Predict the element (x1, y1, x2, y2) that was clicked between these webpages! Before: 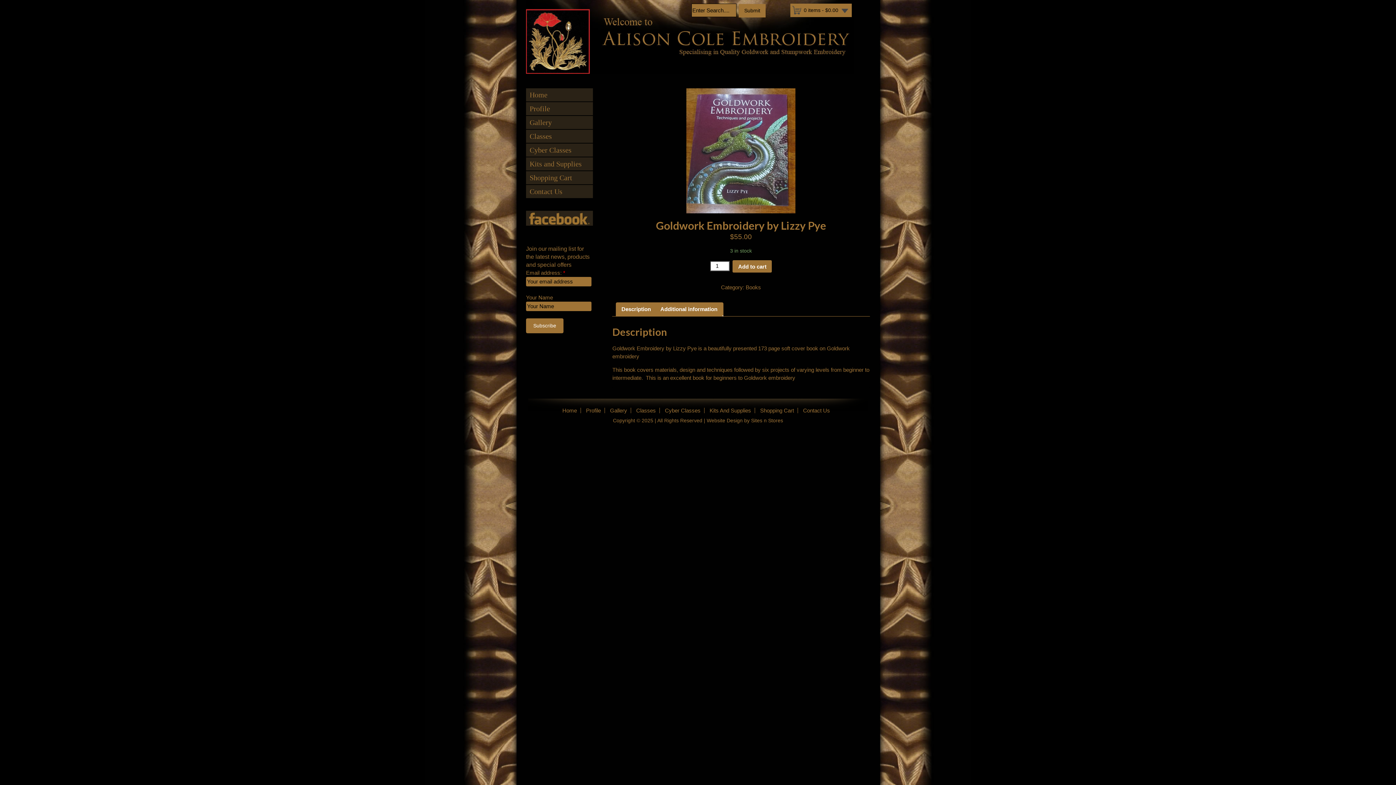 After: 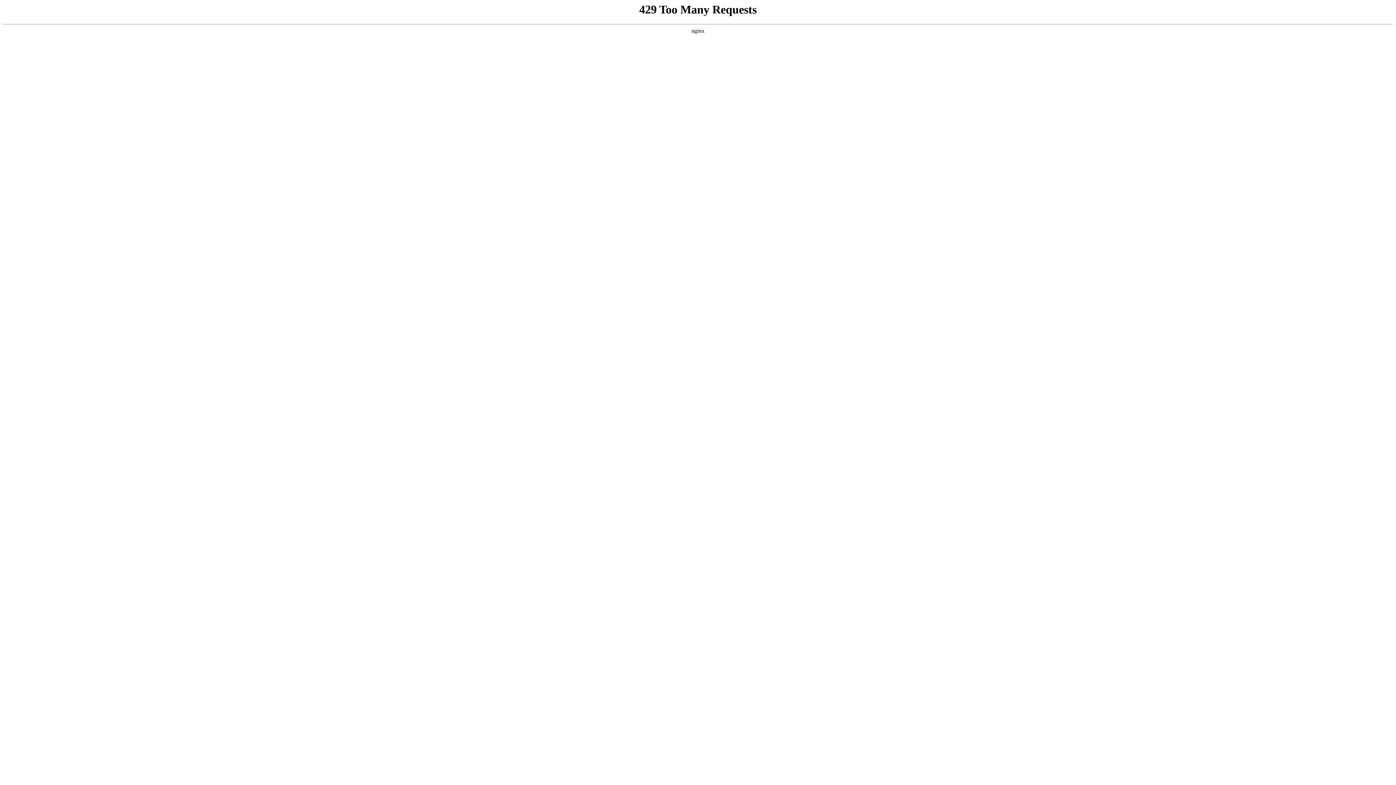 Action: bbox: (526, 171, 593, 184) label: Shopping Cart